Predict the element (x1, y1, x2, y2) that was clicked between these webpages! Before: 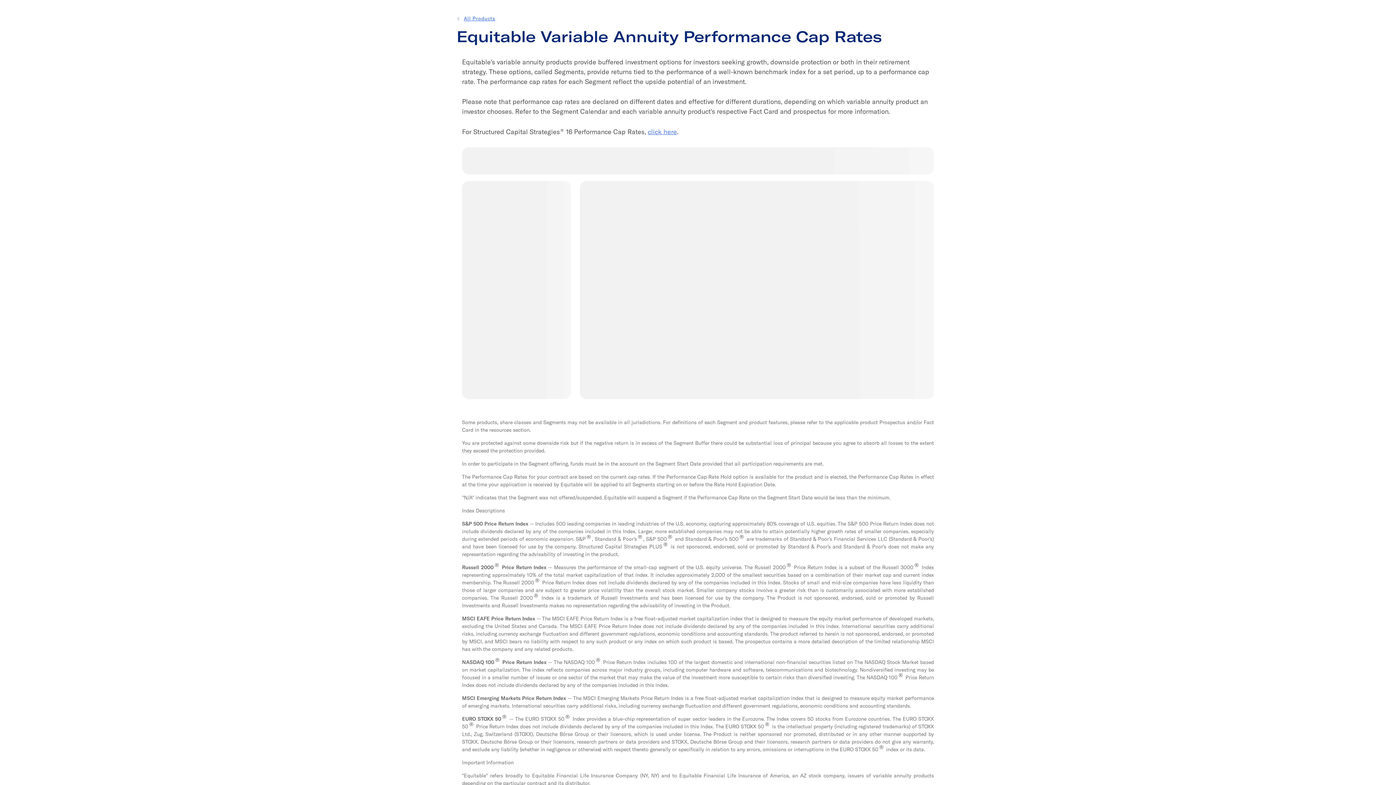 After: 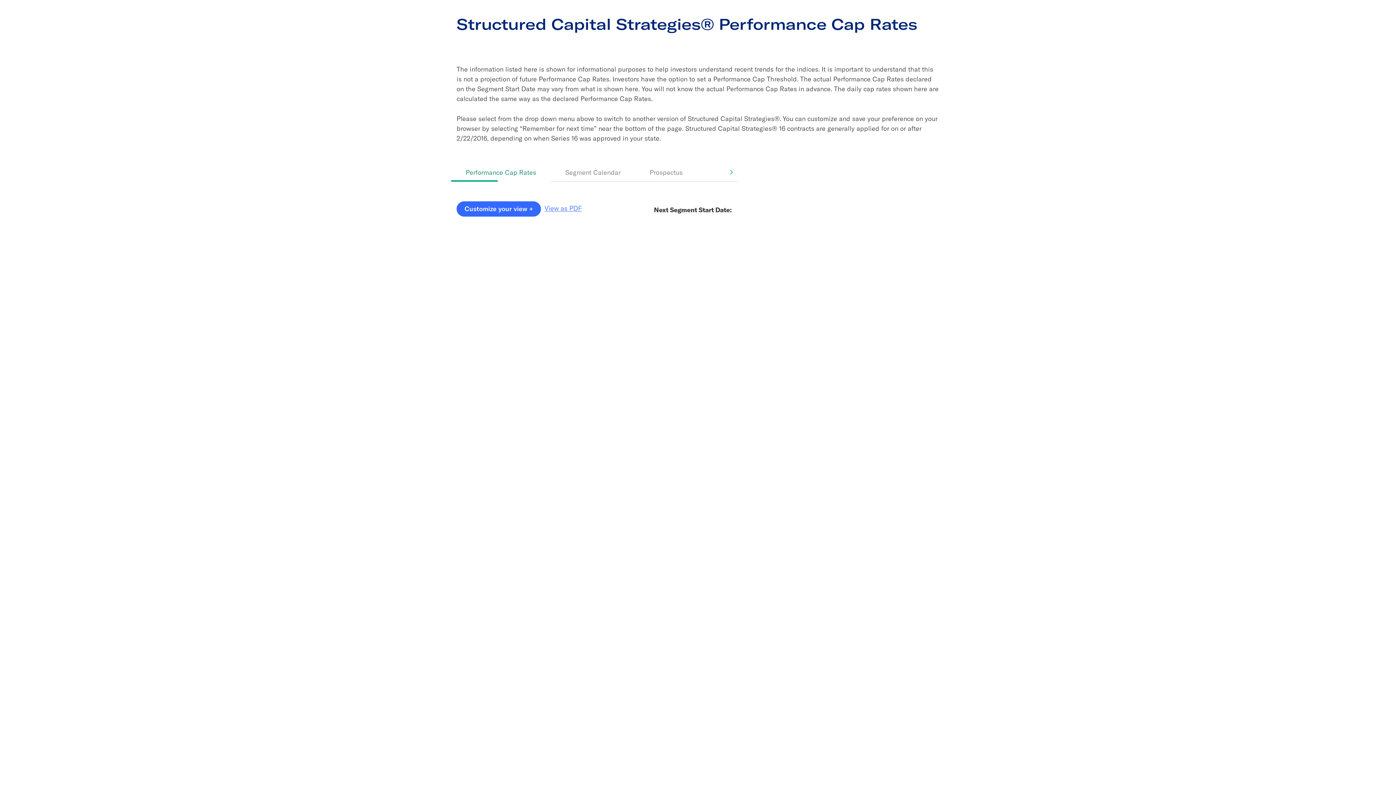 Action: label: click here bbox: (647, 127, 677, 136)